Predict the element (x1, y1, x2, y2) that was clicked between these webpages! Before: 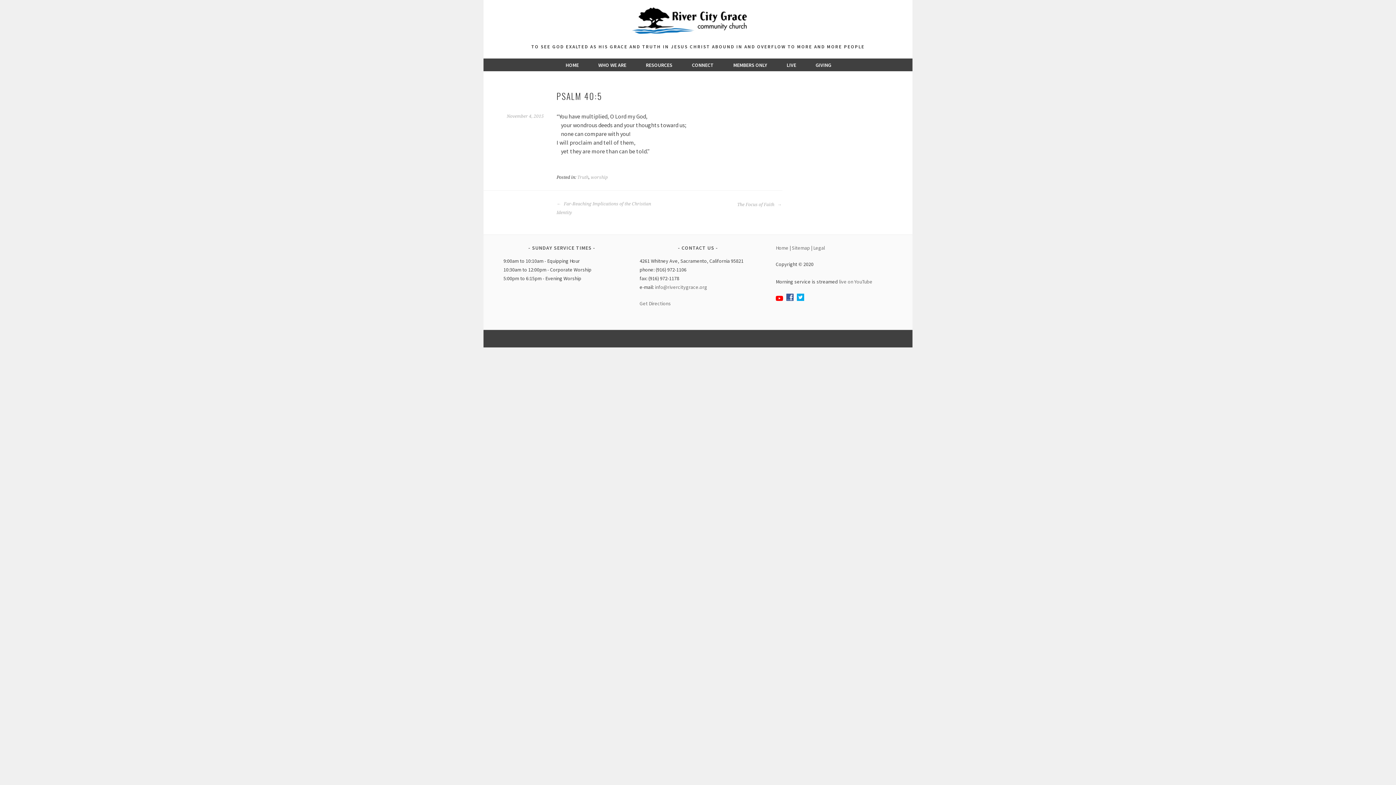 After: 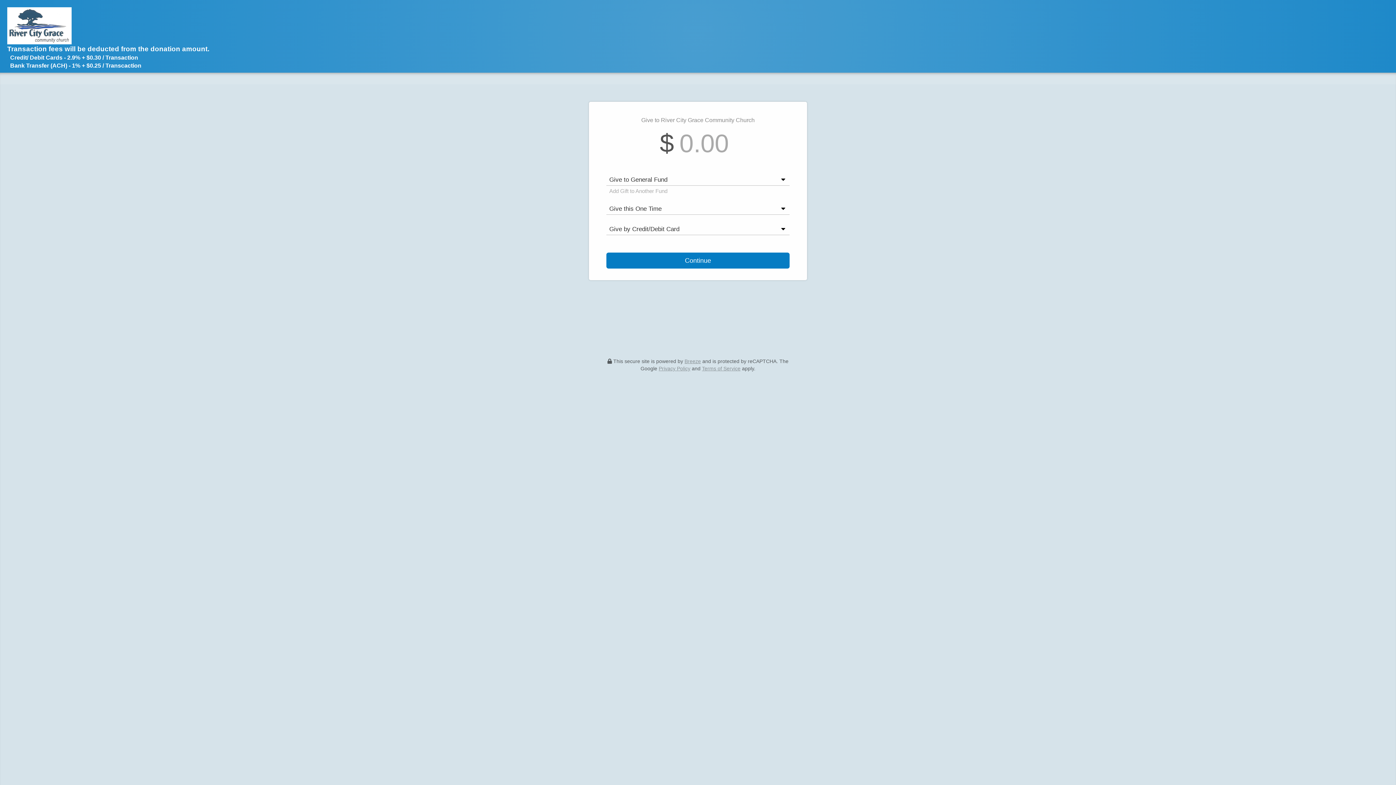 Action: label: GIVING bbox: (814, 58, 831, 71)